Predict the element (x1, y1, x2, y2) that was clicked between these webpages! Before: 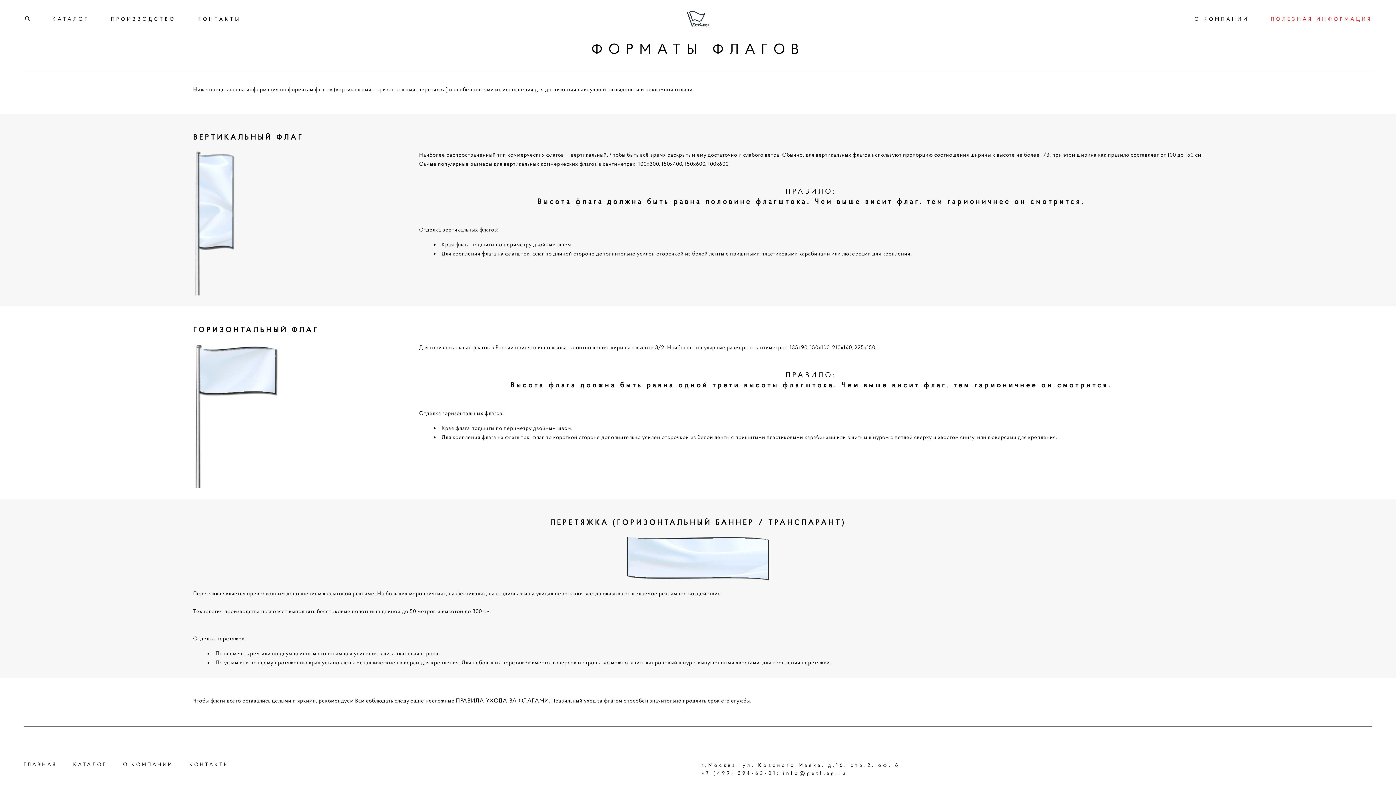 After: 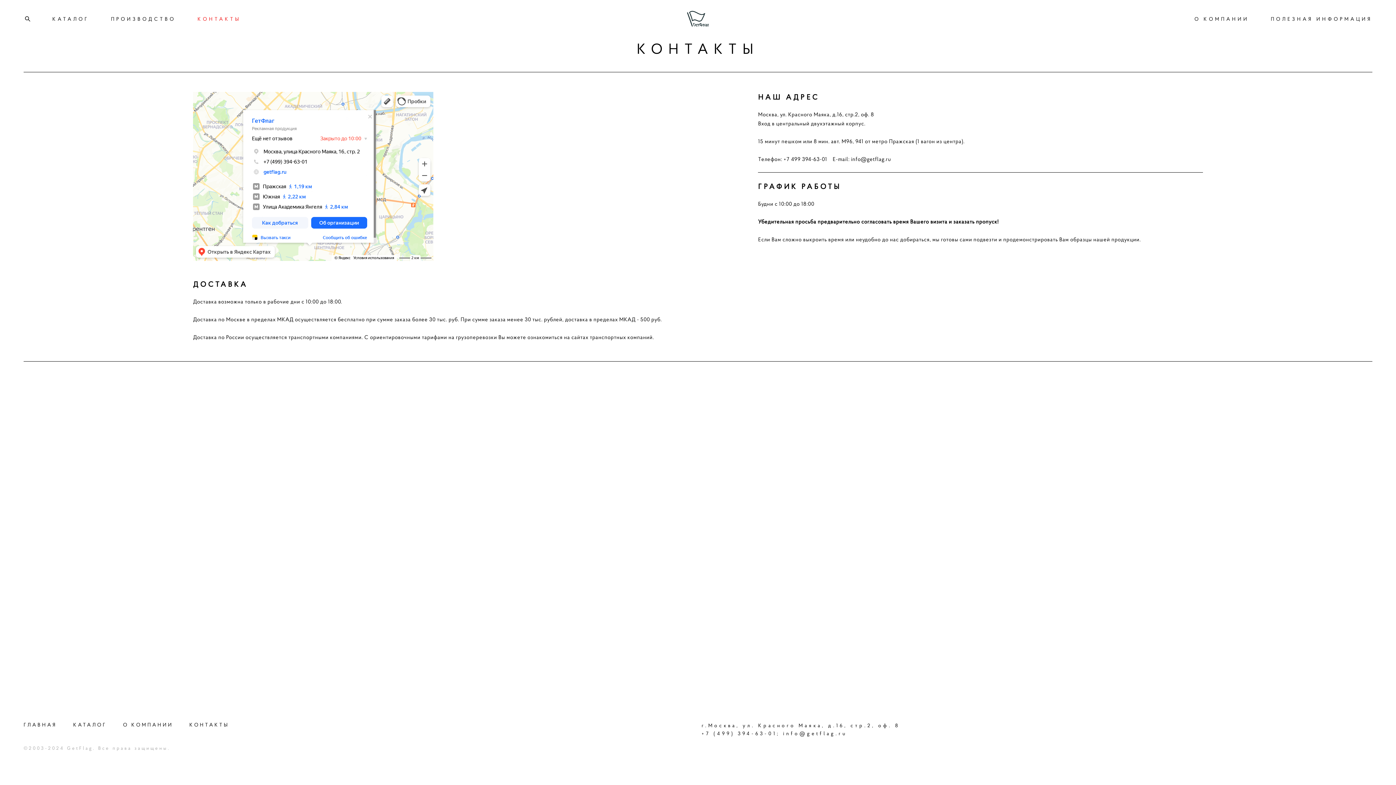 Action: label: КОНТАКТЫ bbox: (189, 761, 229, 768)